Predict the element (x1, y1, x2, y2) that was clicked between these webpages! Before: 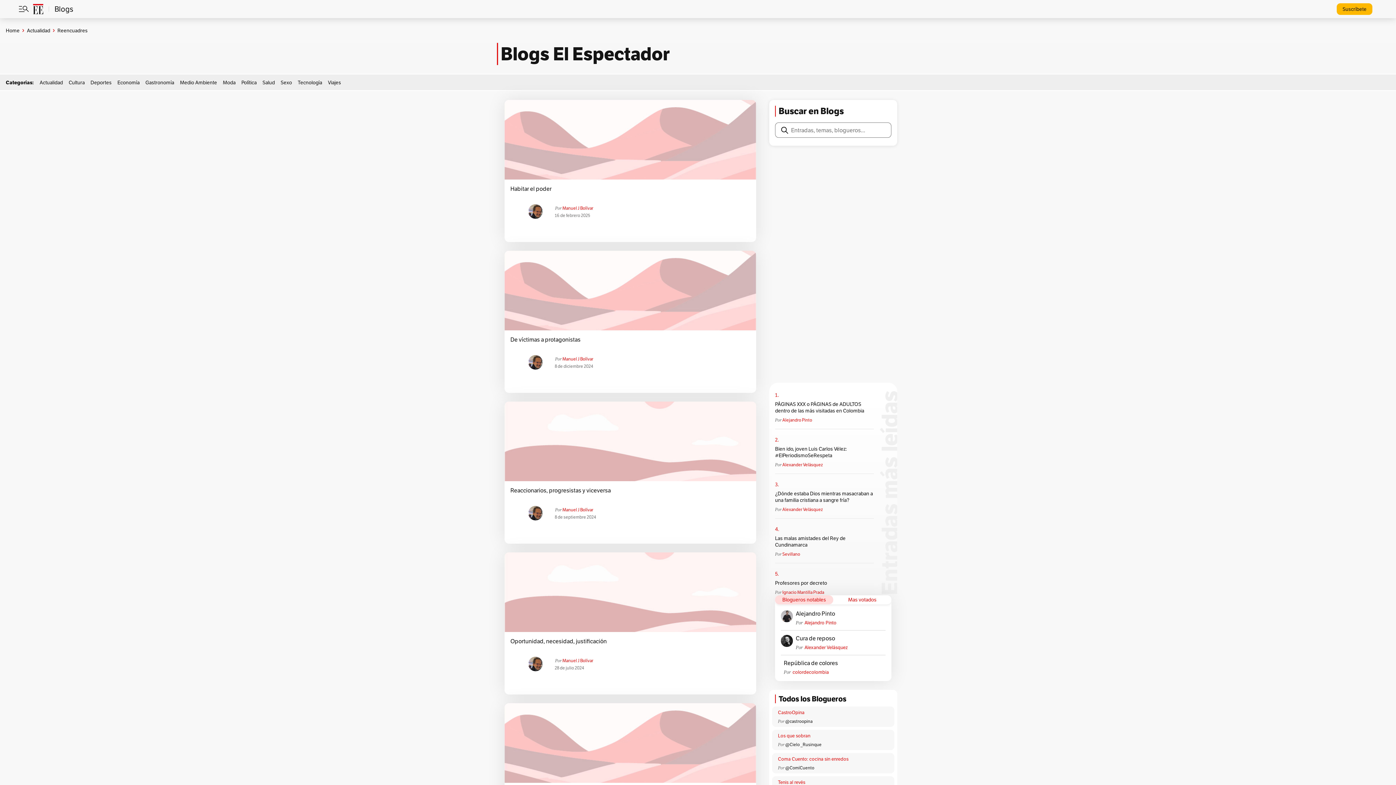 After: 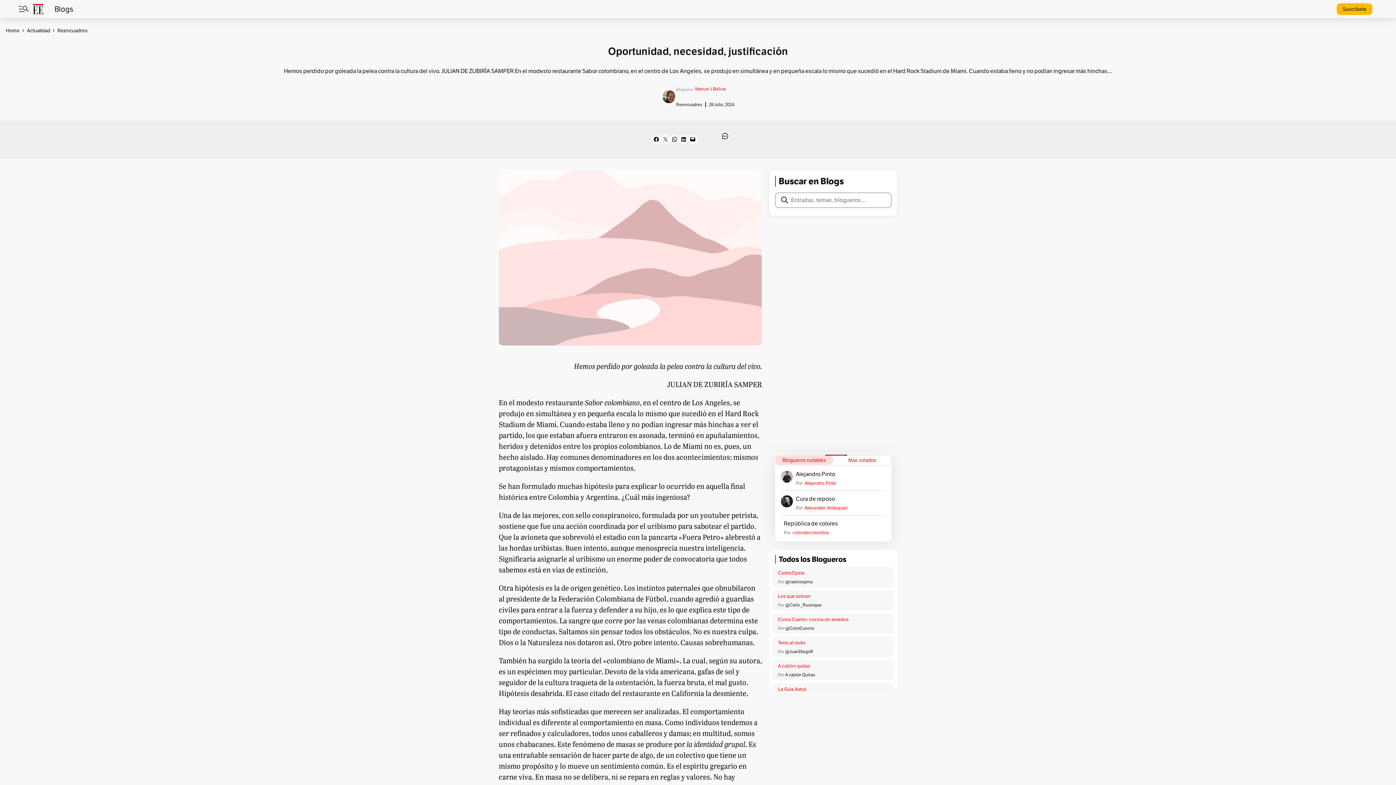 Action: bbox: (504, 552, 756, 632)